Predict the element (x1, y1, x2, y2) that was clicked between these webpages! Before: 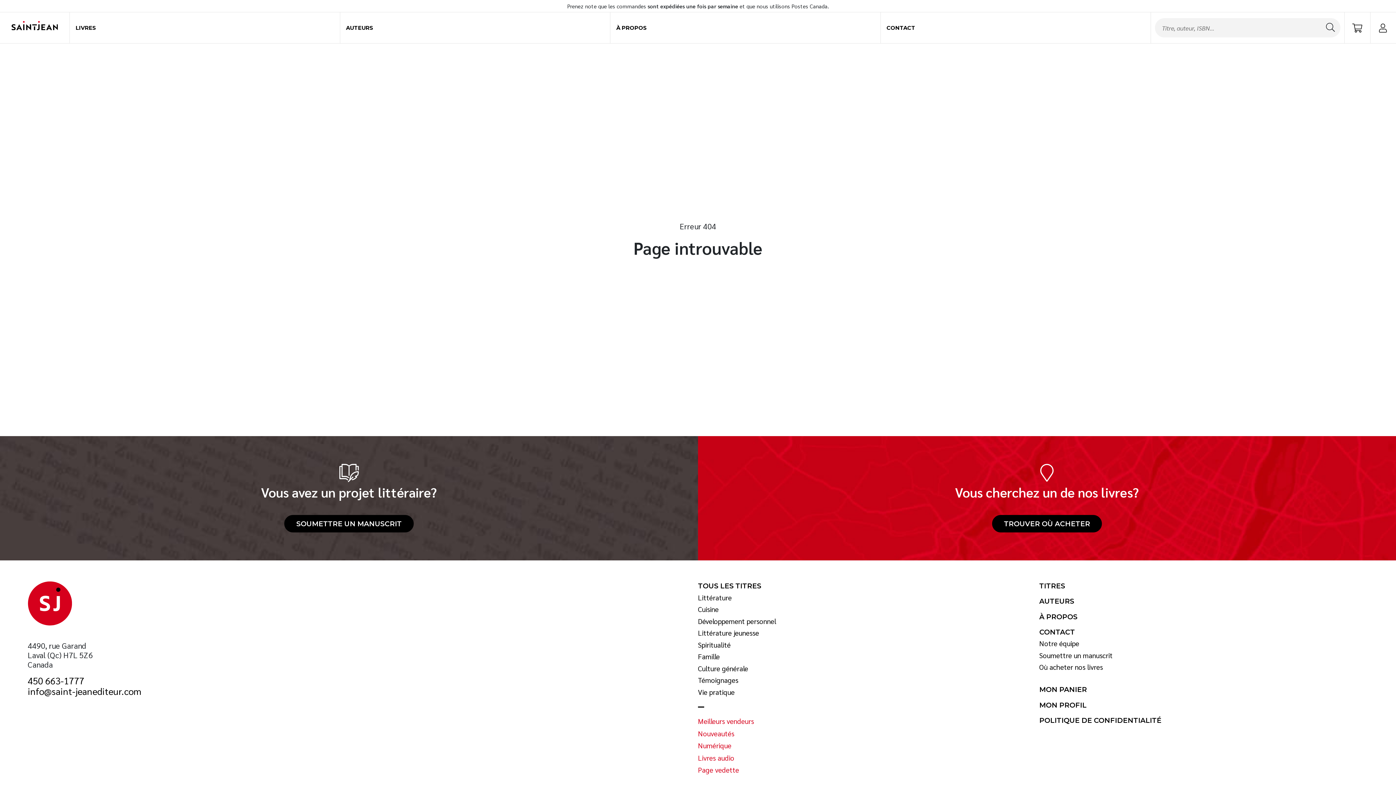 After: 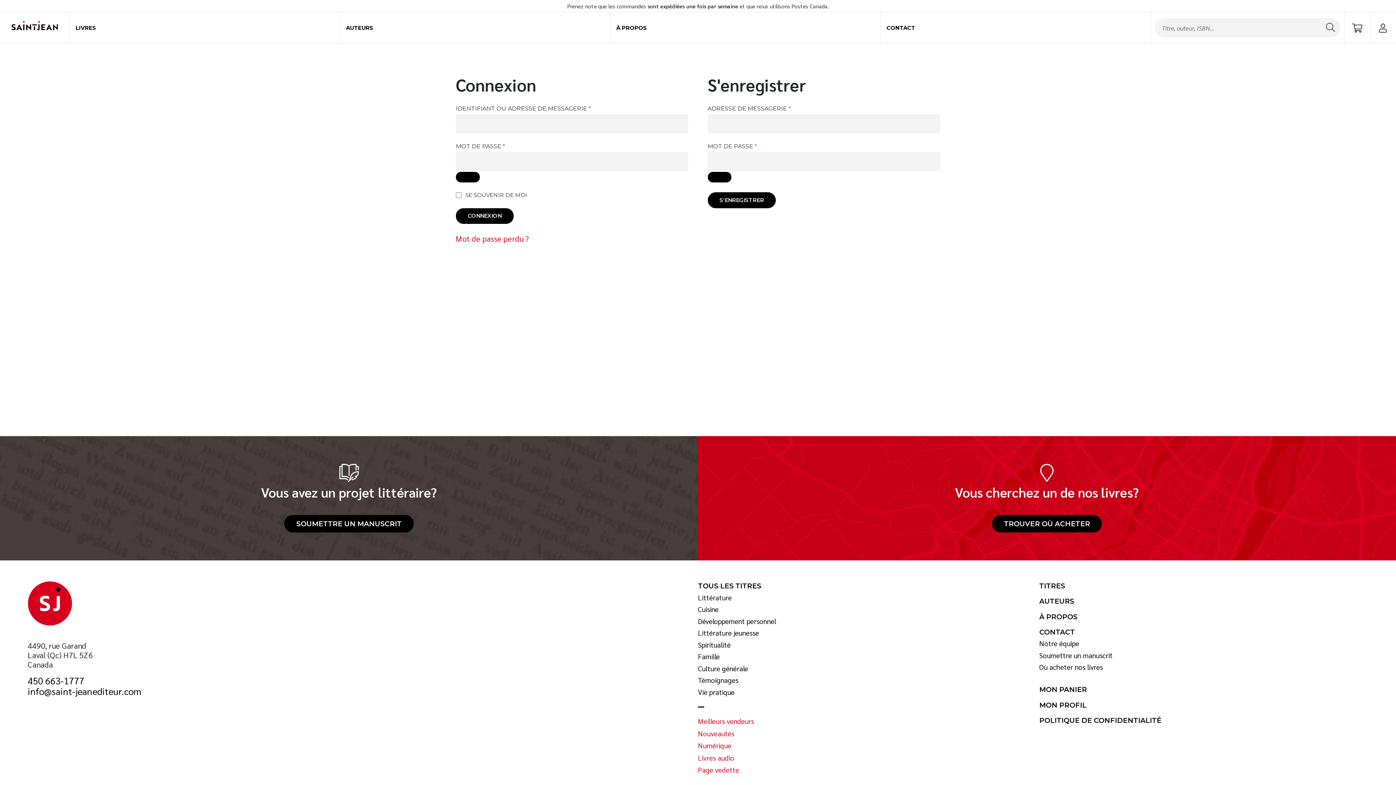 Action: bbox: (1370, 12, 1396, 43)